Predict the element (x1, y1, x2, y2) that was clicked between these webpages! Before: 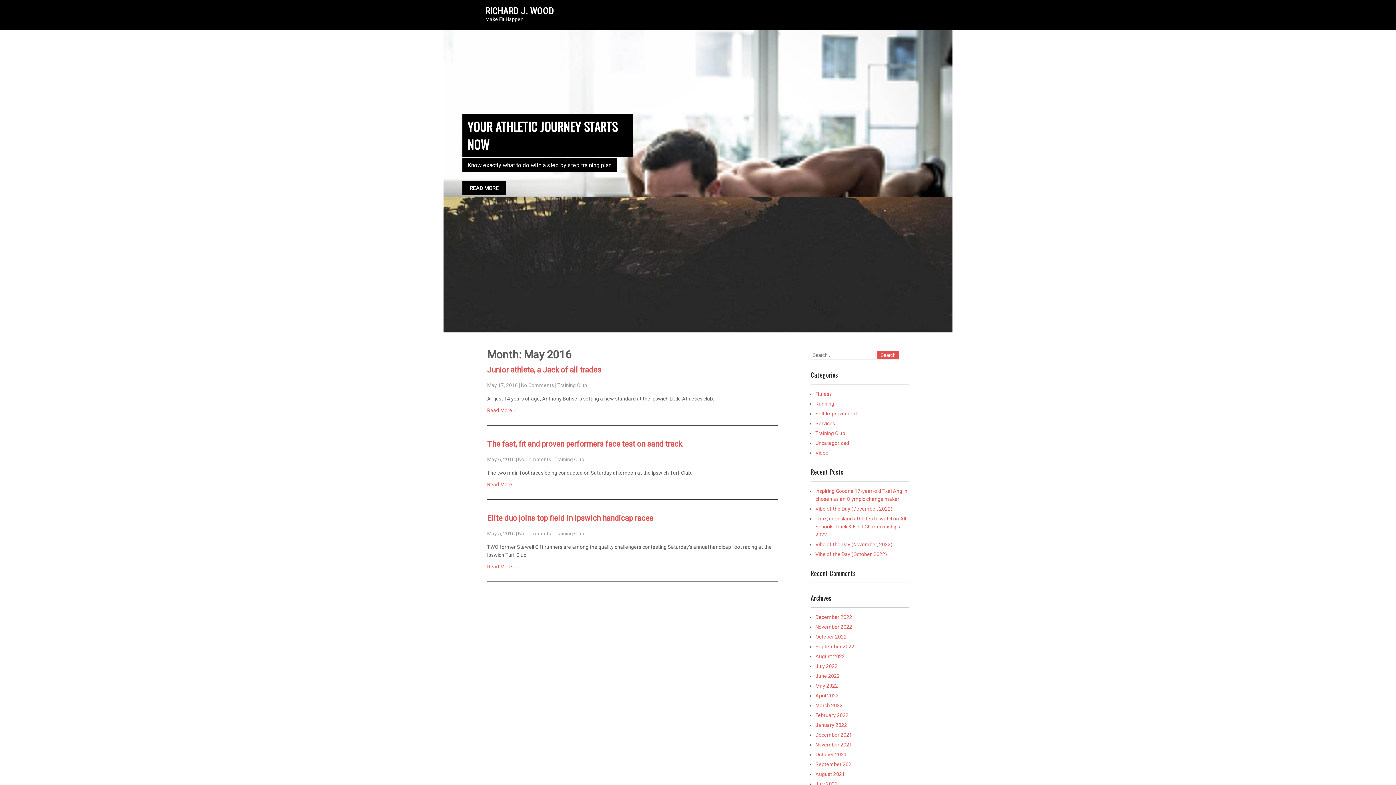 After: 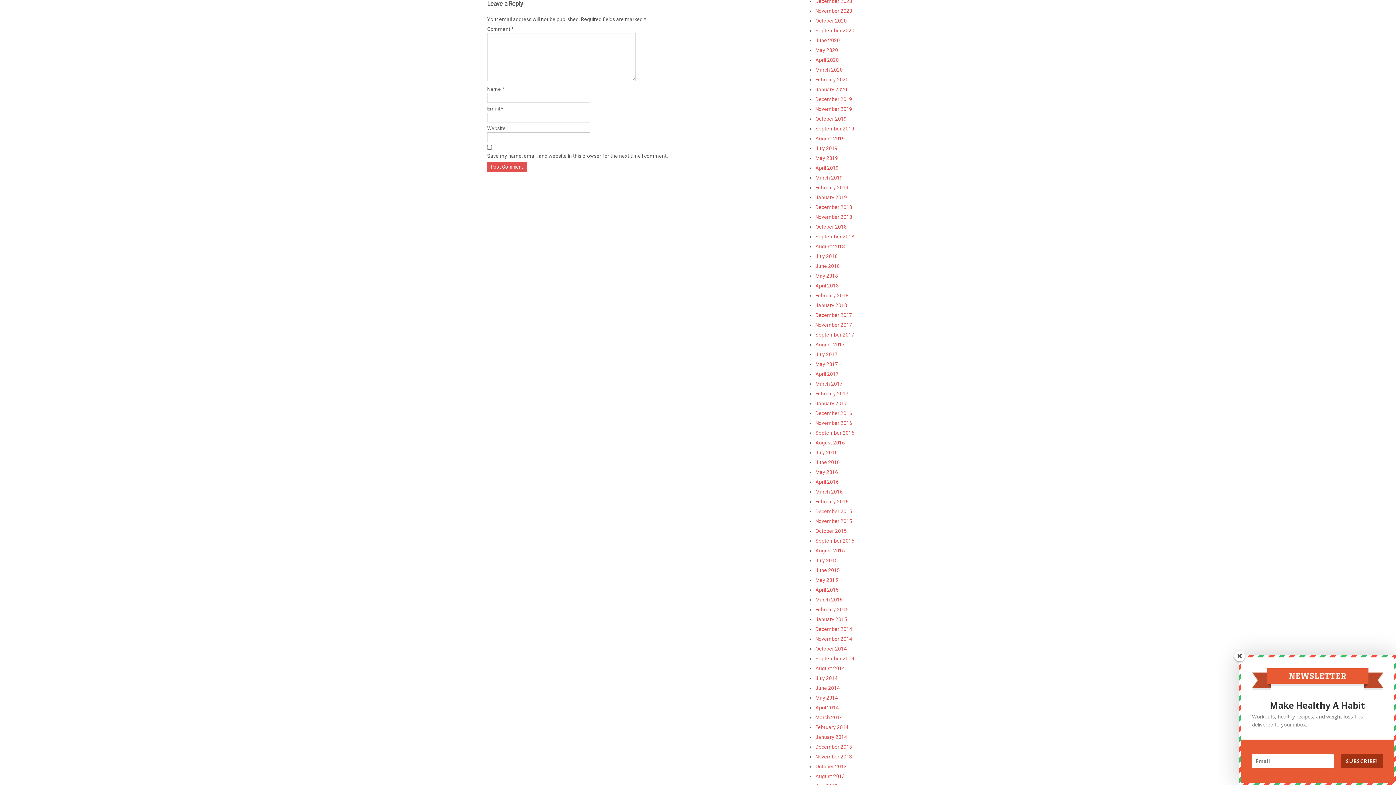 Action: bbox: (521, 382, 554, 388) label: No Comments